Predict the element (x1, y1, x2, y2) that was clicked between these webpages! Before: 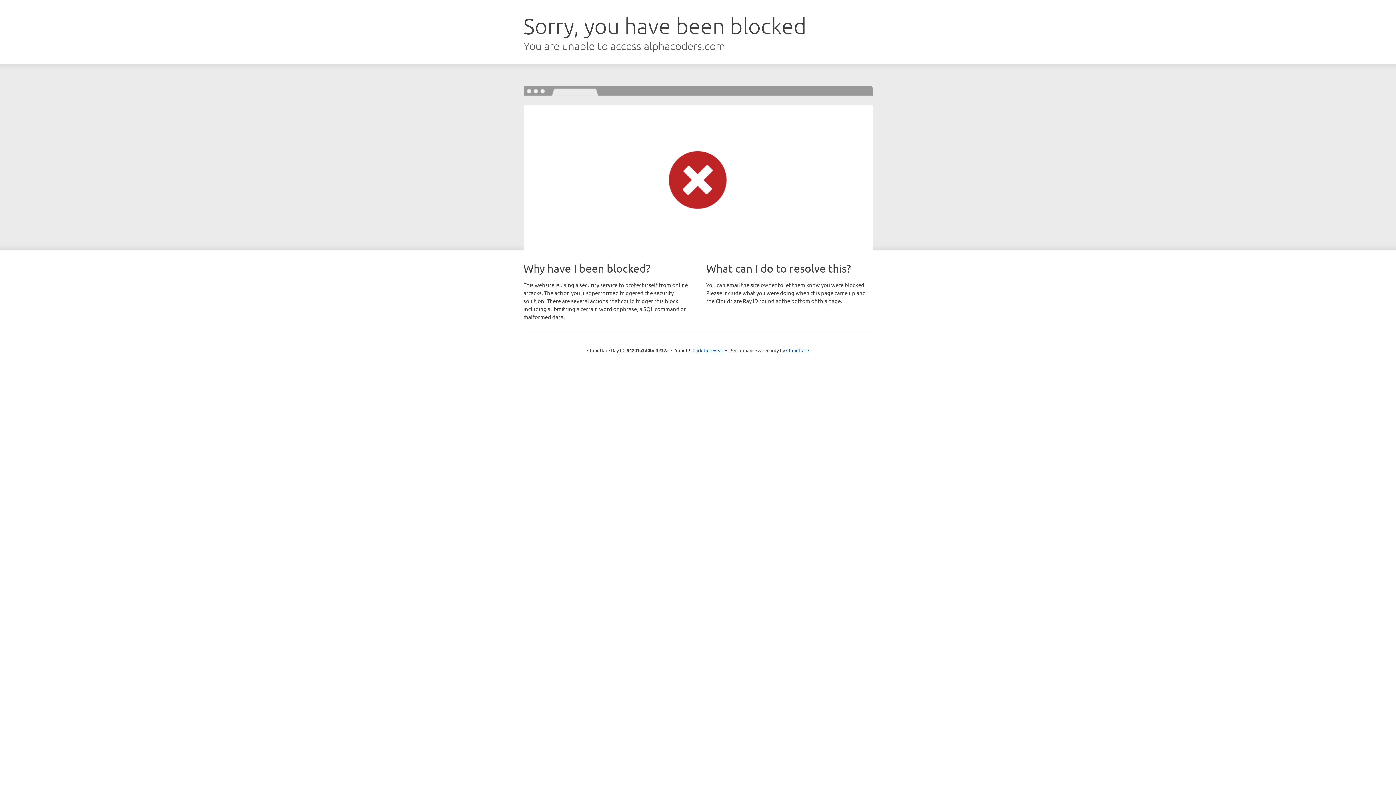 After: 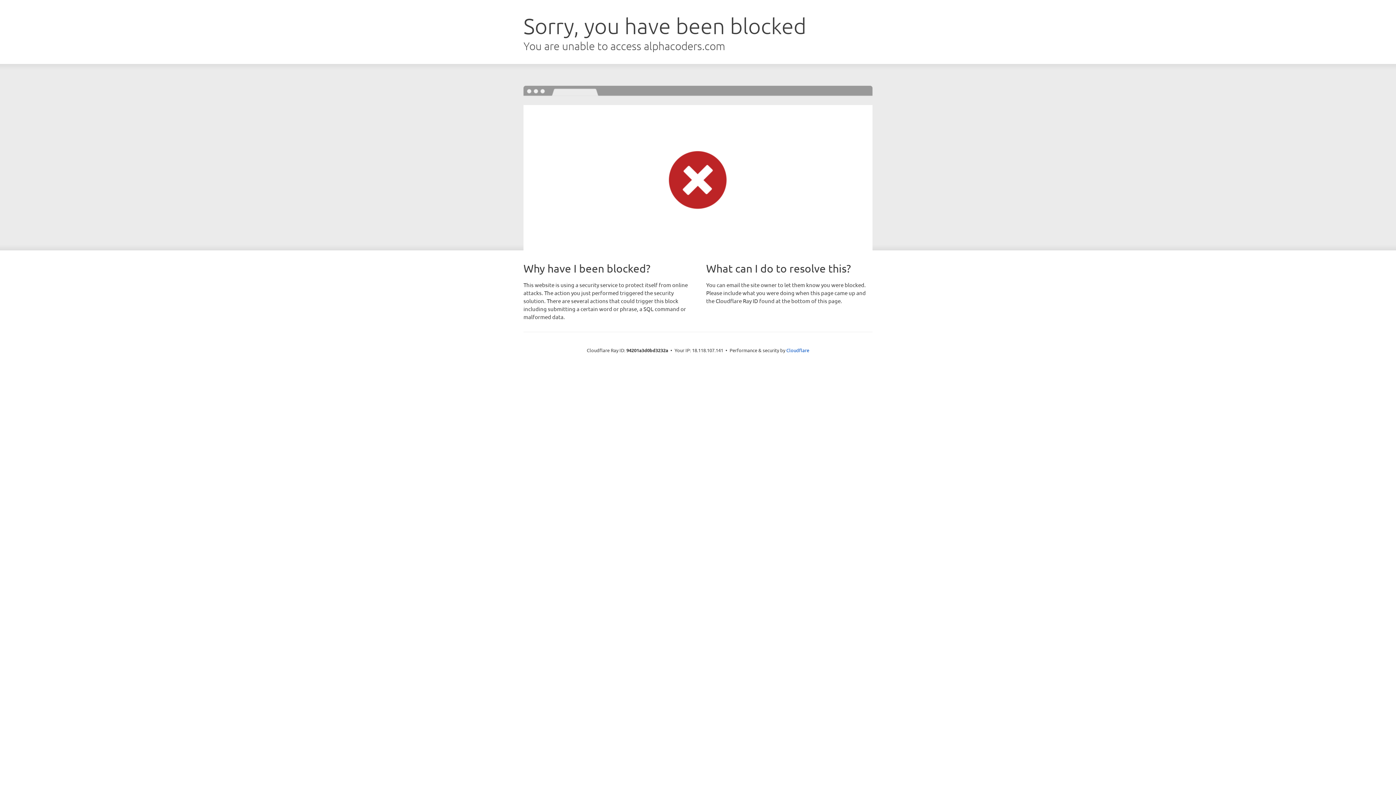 Action: label: Click to reveal bbox: (692, 346, 723, 353)